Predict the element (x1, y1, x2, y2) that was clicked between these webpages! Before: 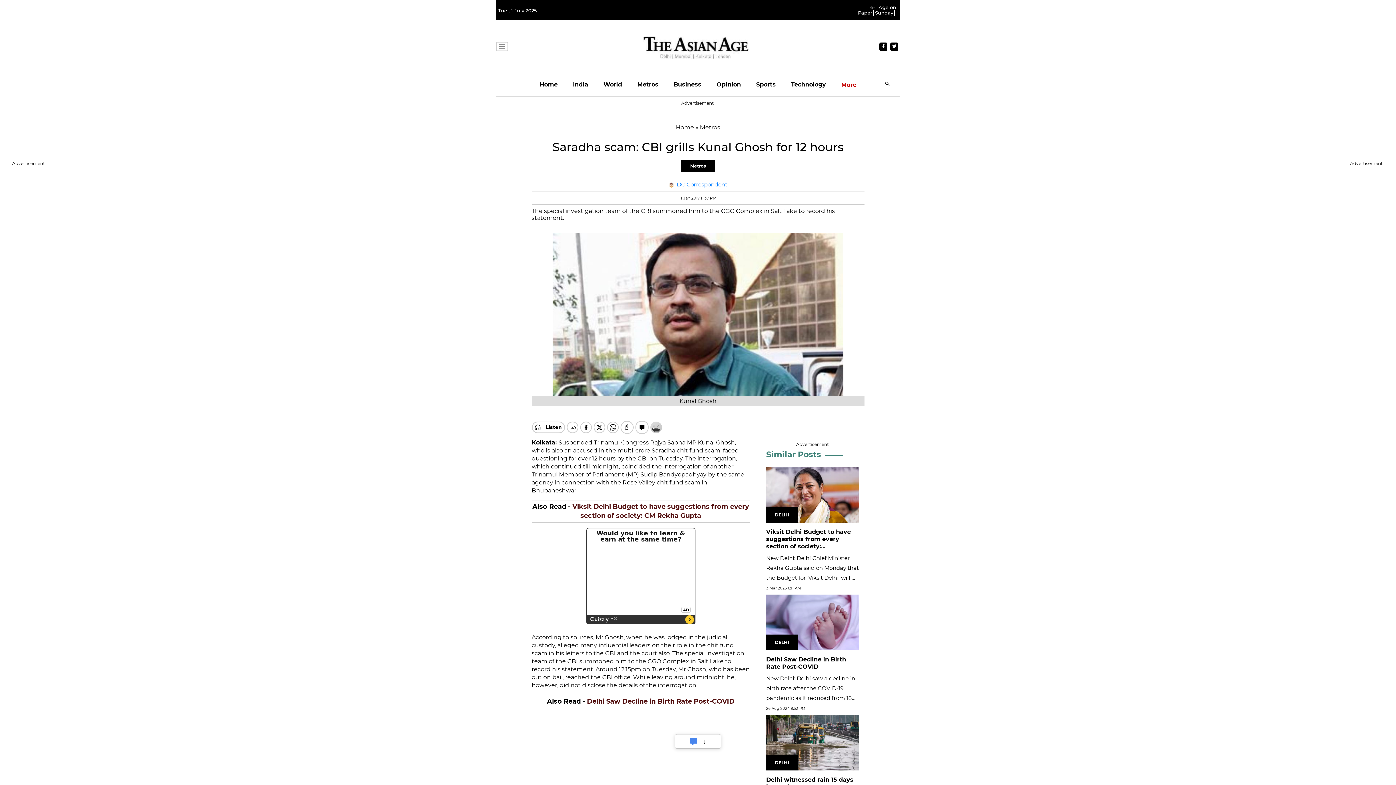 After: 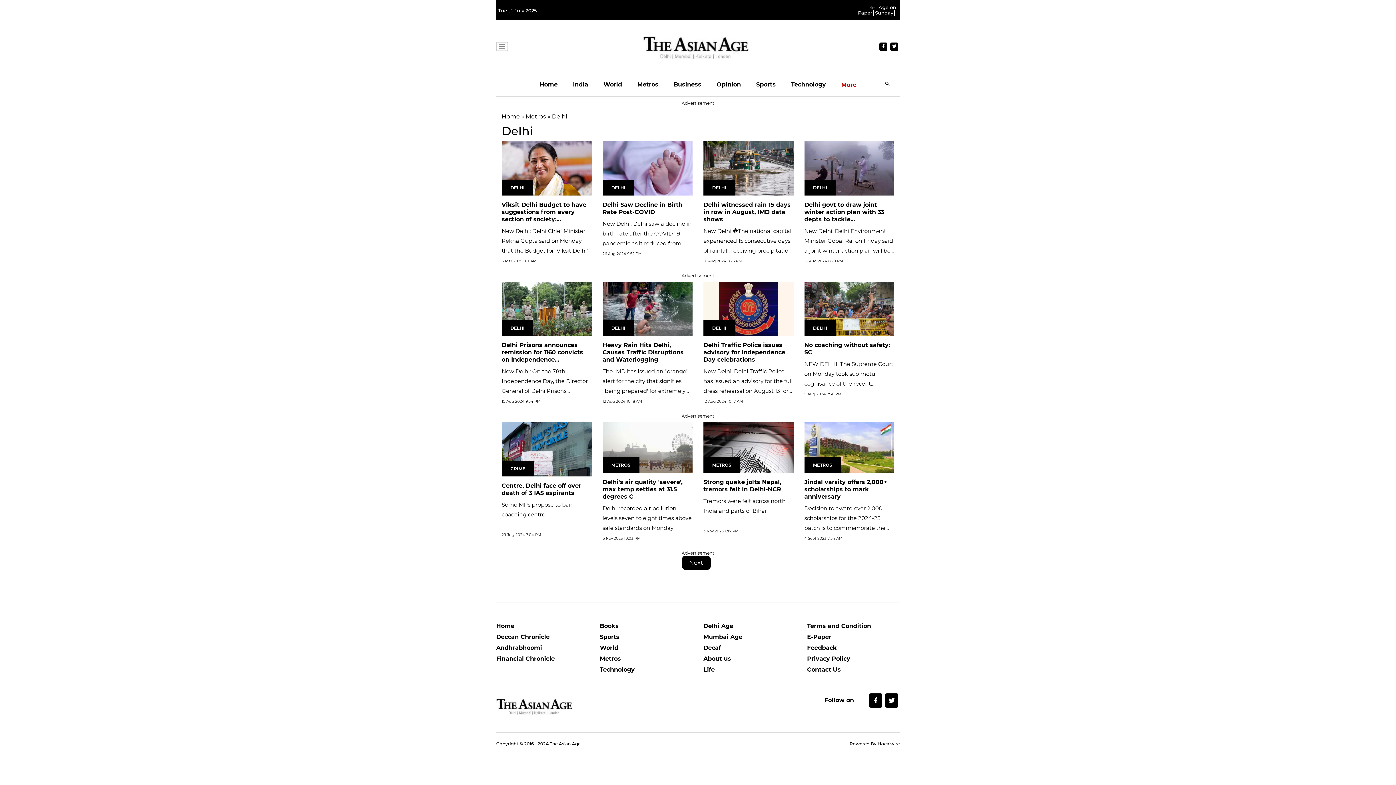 Action: label: DELHI bbox: (775, 516, 789, 521)